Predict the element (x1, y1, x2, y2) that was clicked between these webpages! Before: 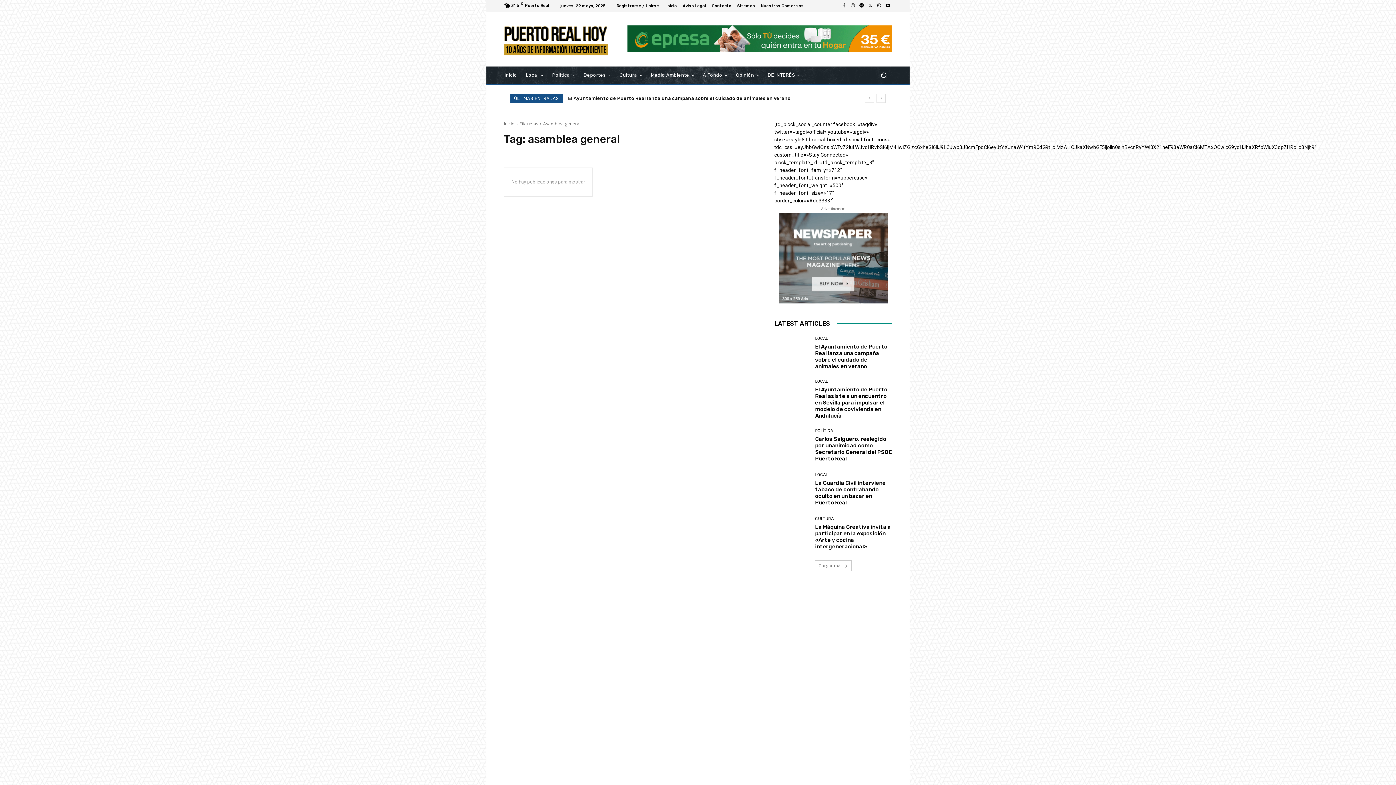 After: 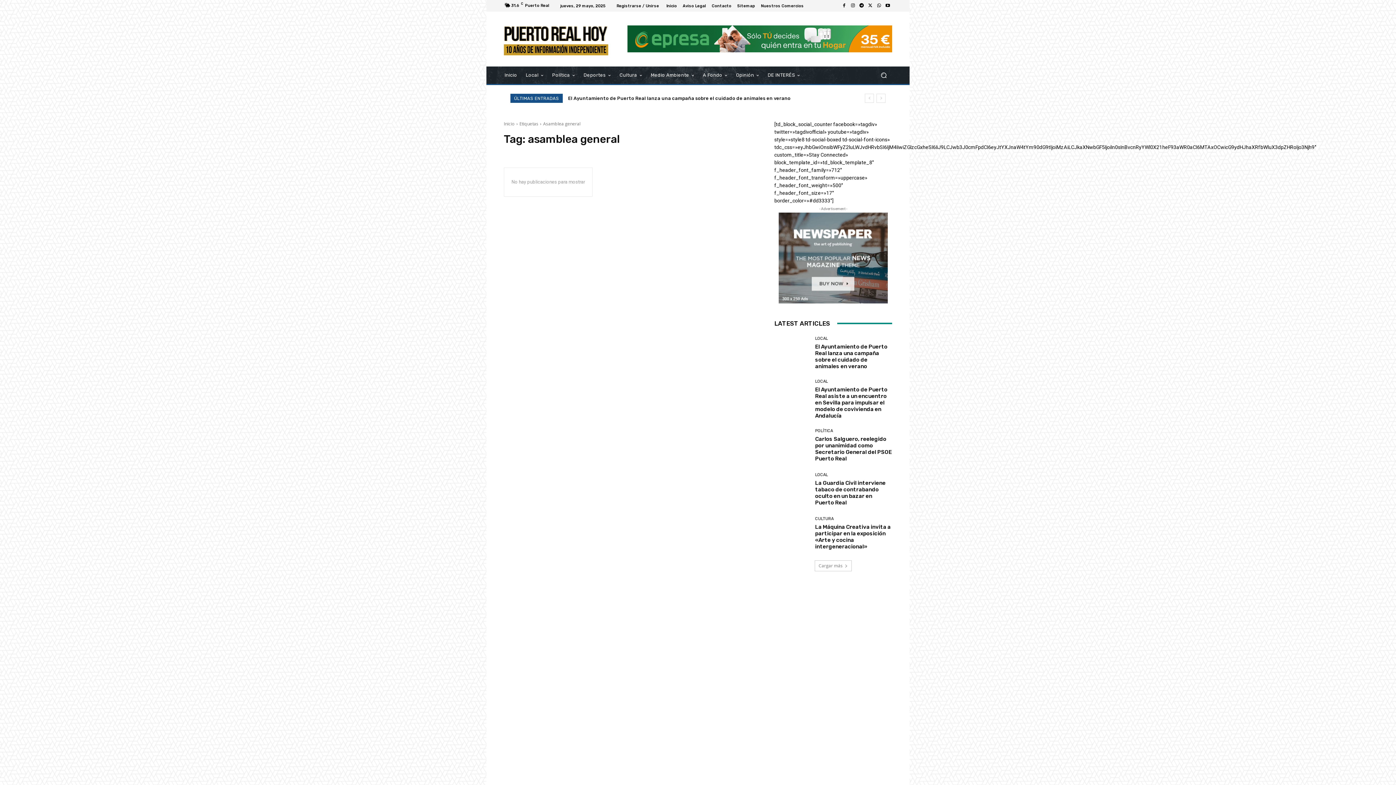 Action: label: Search bbox: (875, 66, 892, 83)